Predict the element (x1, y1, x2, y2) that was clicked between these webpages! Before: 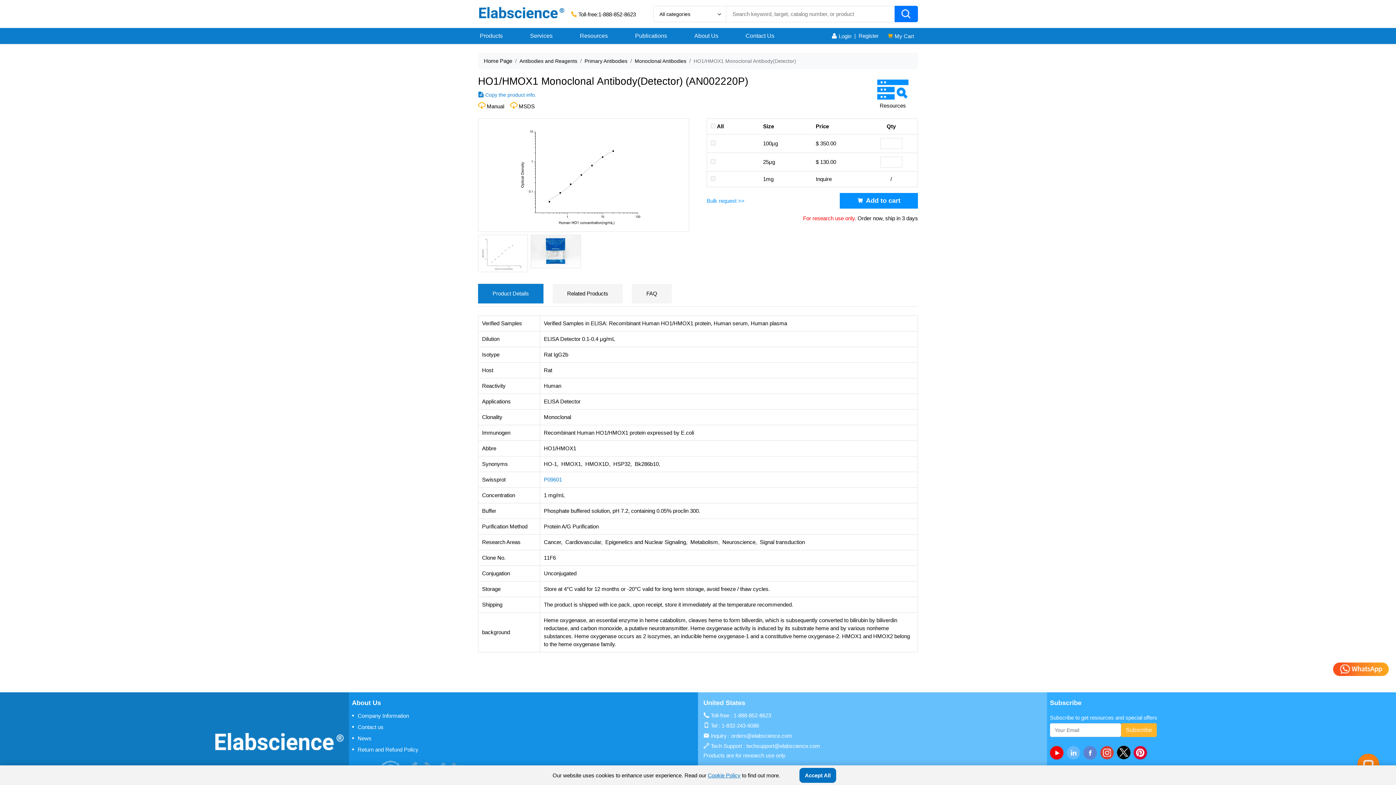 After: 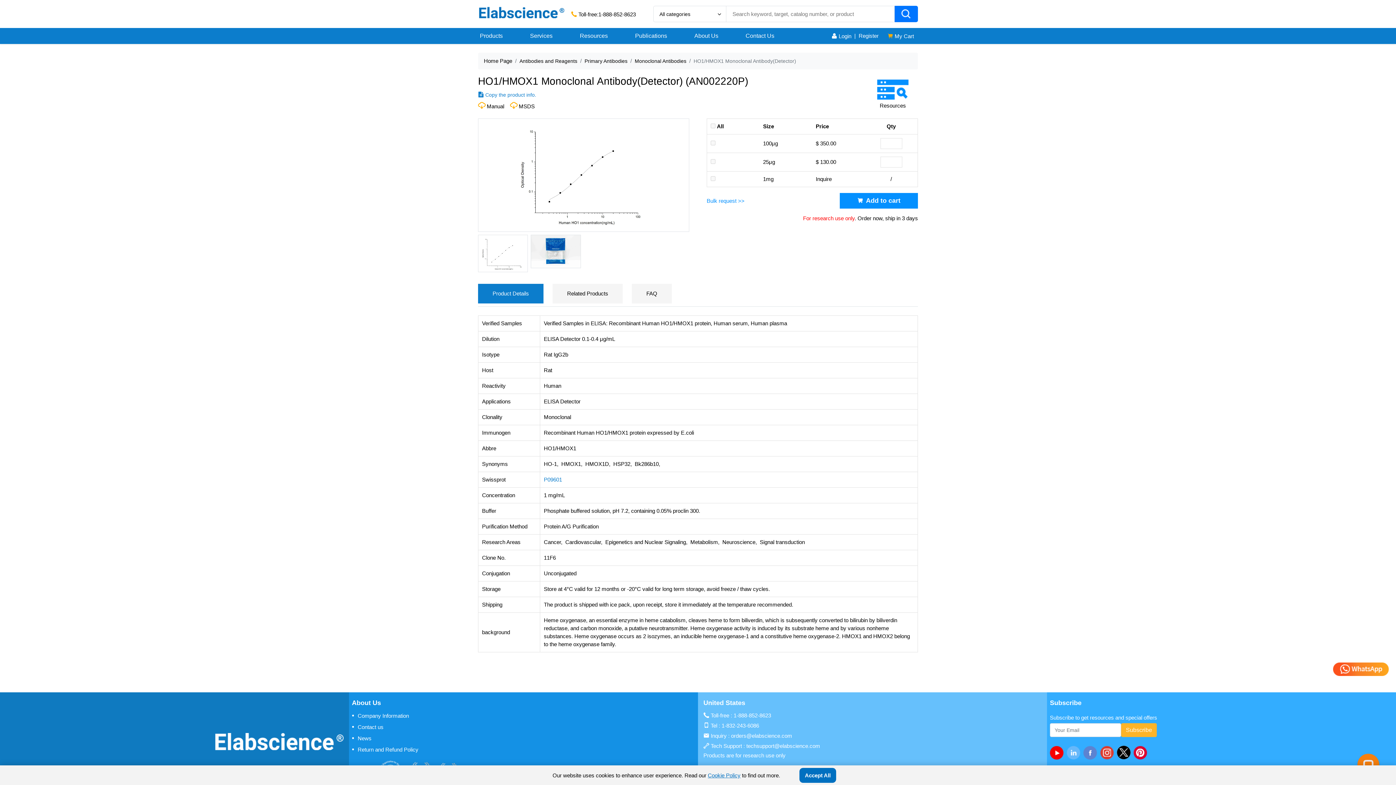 Action: label: linkedin bbox: (1066, 746, 1083, 760)